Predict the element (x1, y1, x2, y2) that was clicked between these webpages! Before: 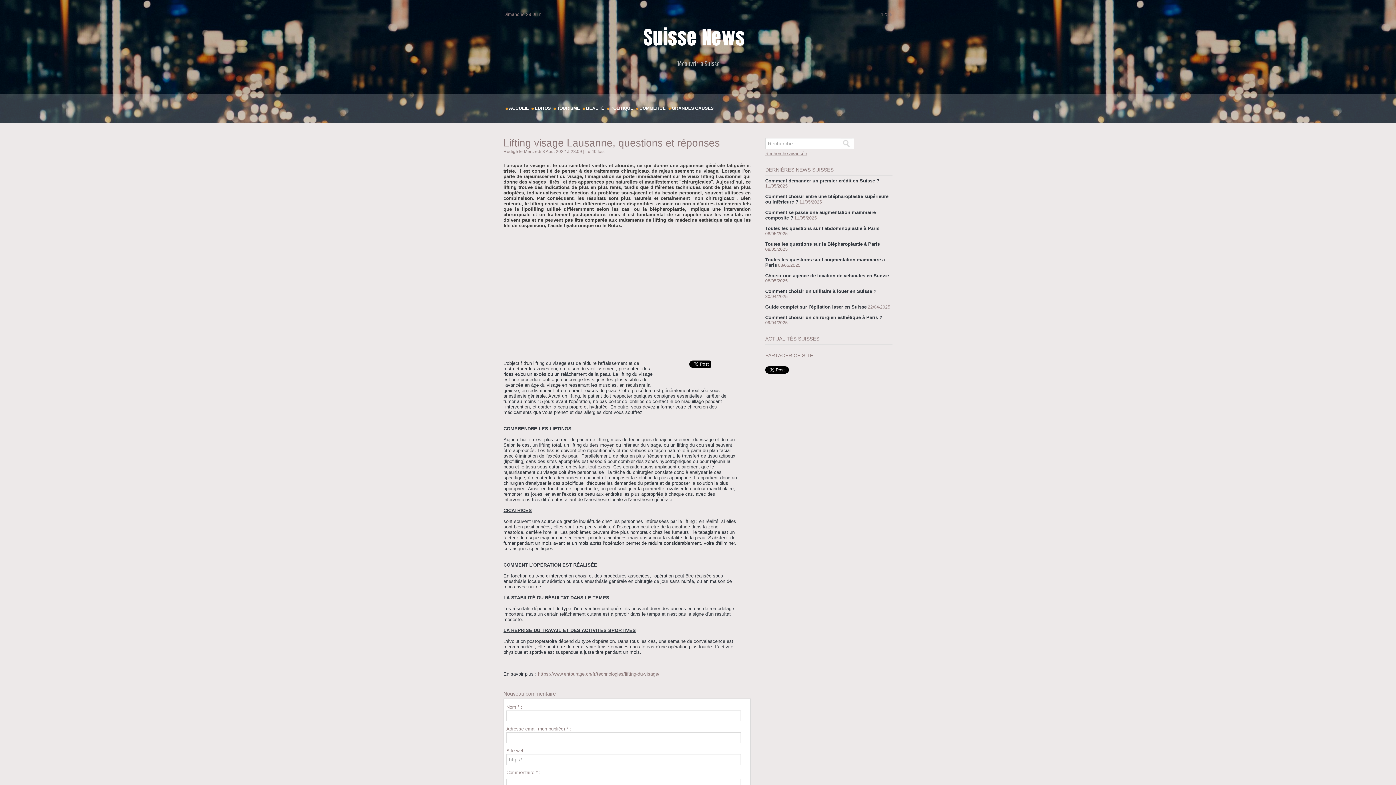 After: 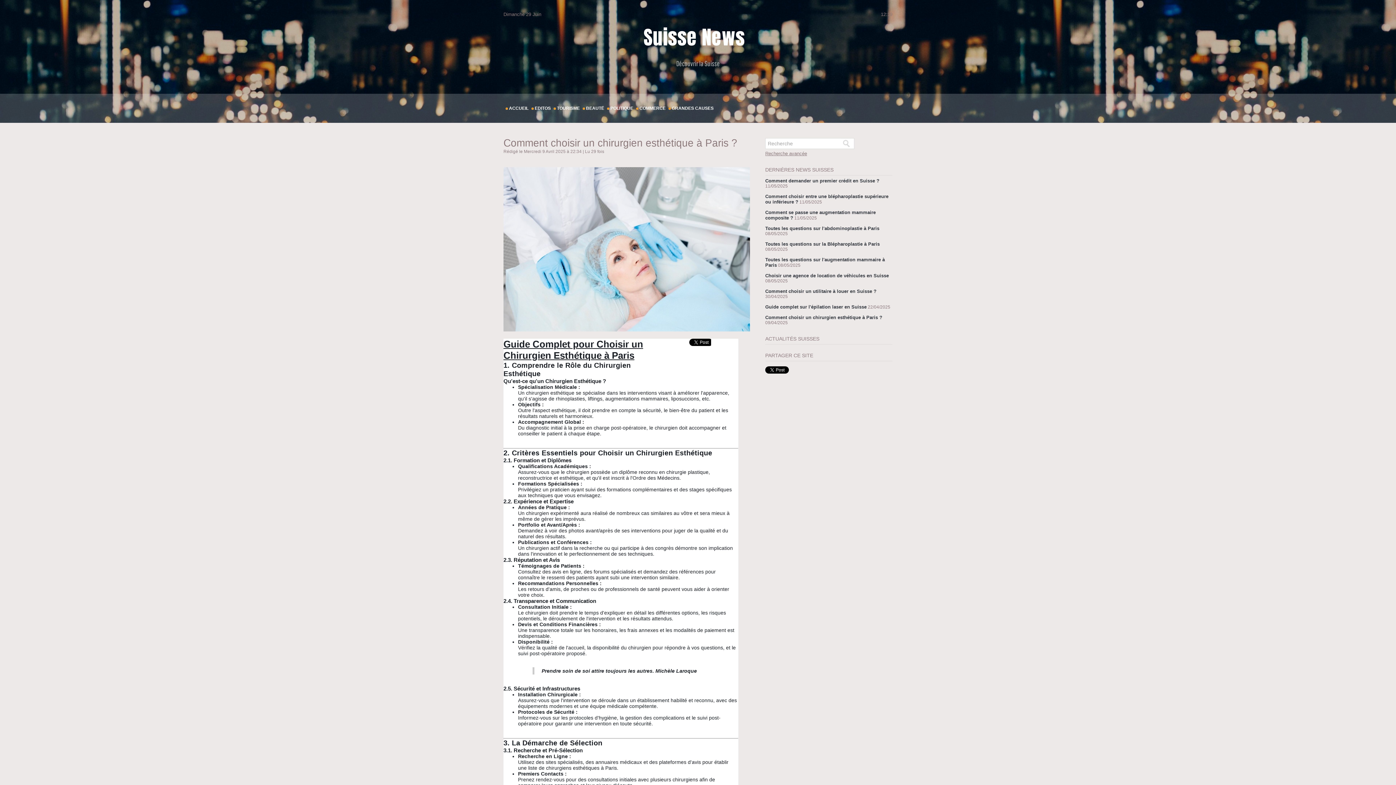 Action: label: Comment choisir un chirurgien esthétique à Paris ? bbox: (765, 314, 882, 320)